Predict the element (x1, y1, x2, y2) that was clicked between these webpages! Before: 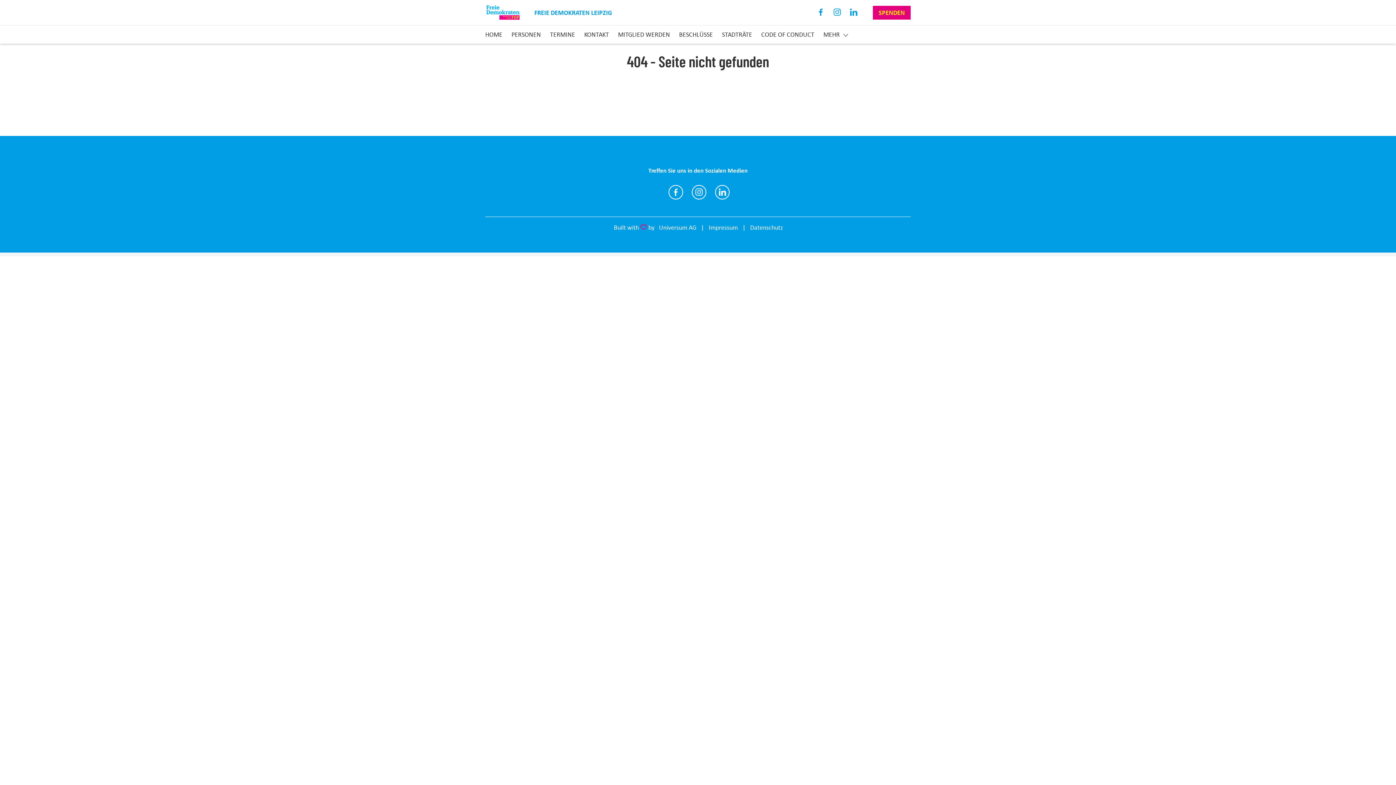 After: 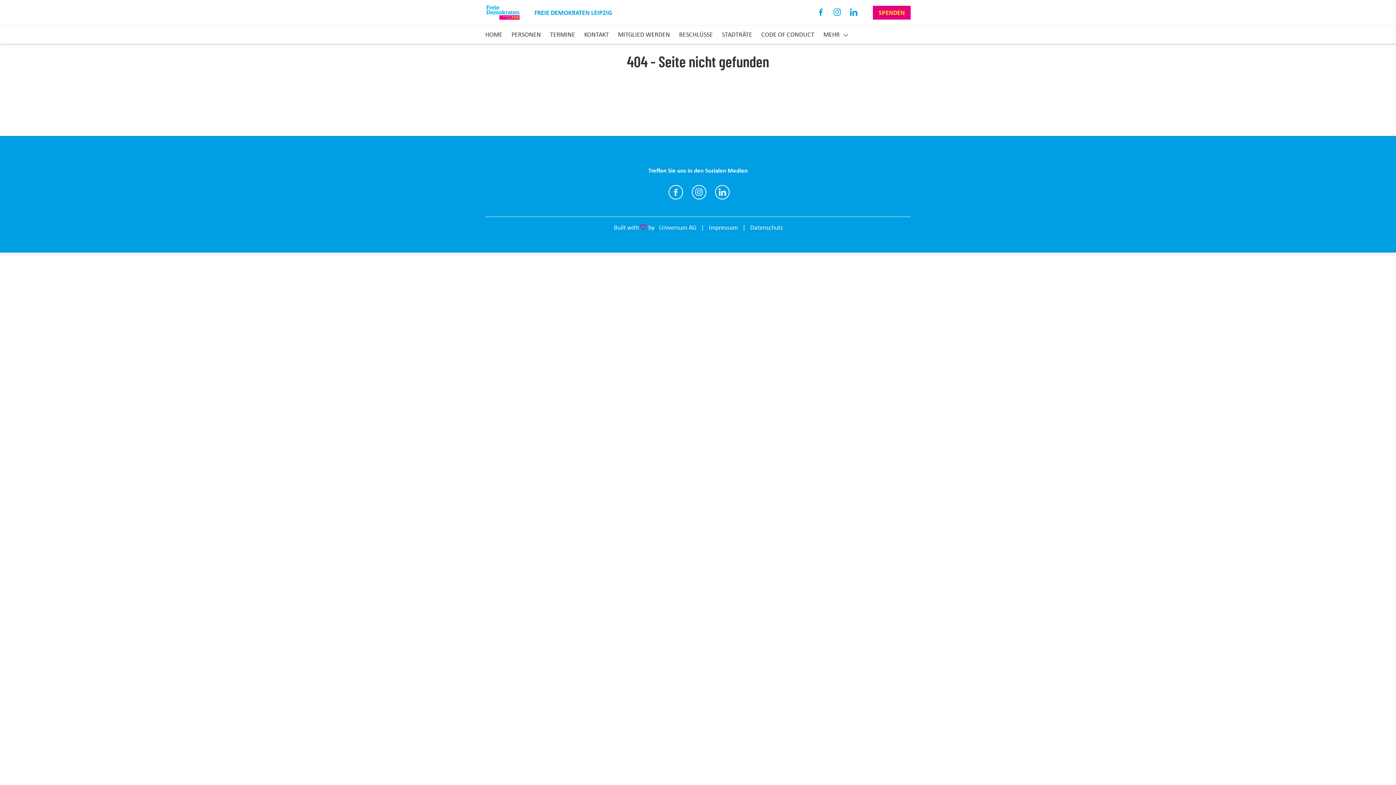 Action: bbox: (659, 222, 696, 232) label: Universum AG